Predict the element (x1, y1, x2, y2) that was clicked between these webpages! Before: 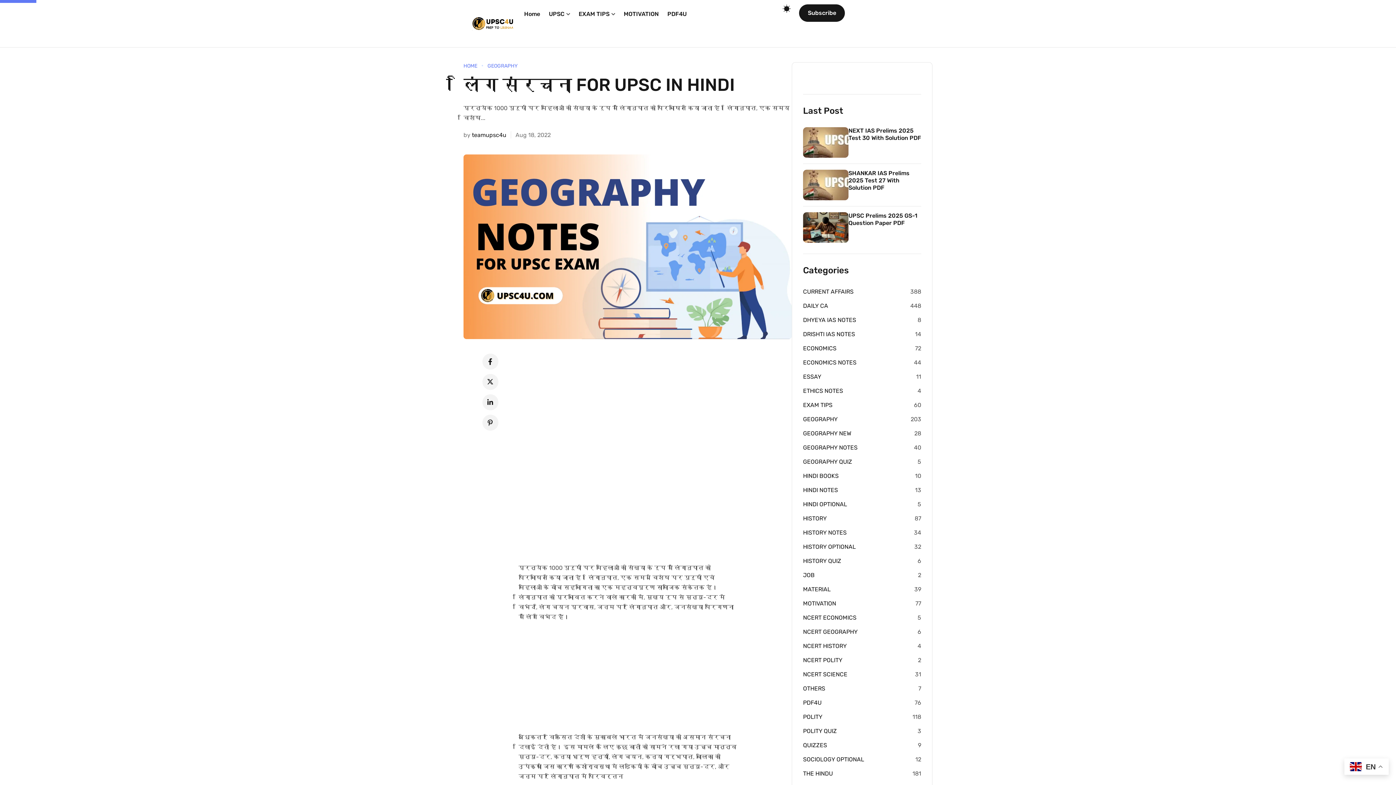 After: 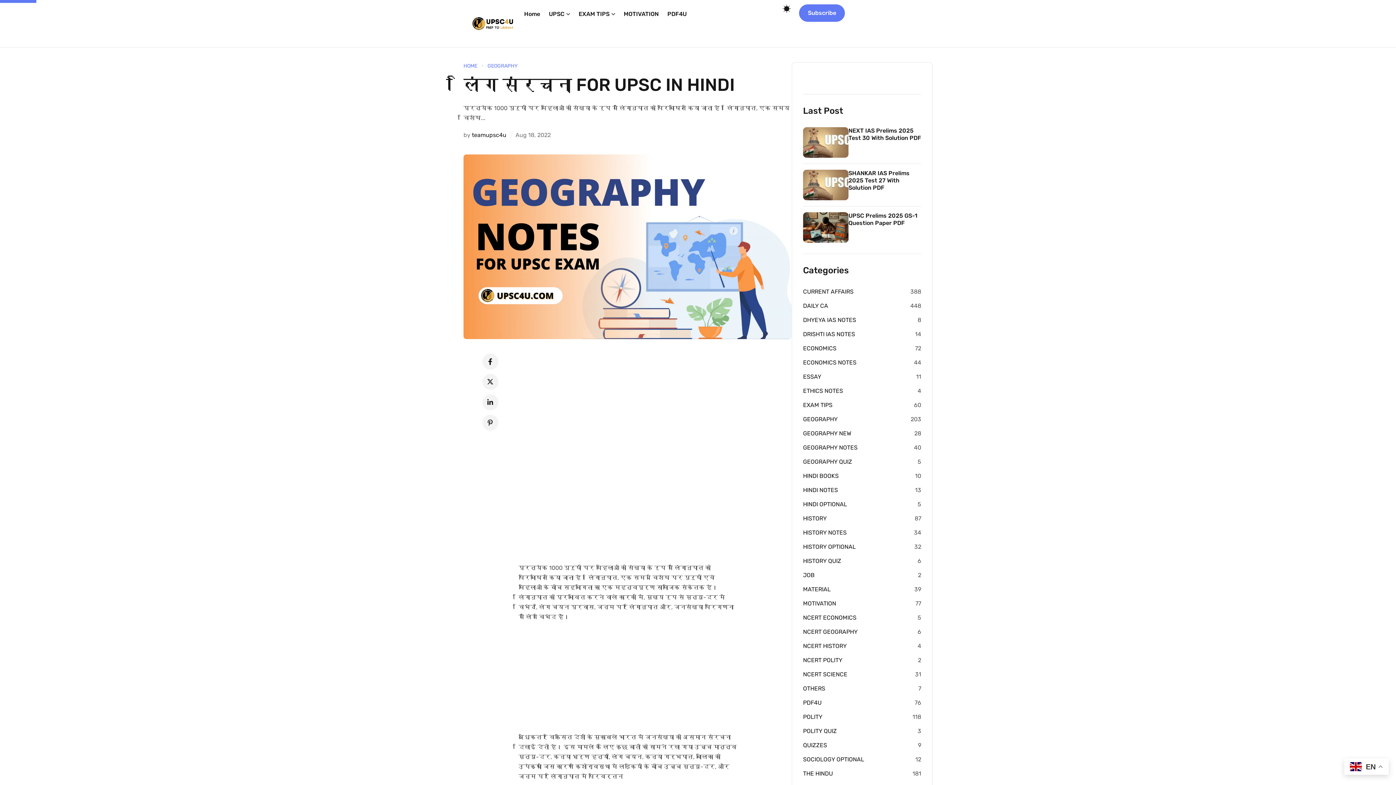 Action: label: Subscribe bbox: (799, 4, 845, 21)